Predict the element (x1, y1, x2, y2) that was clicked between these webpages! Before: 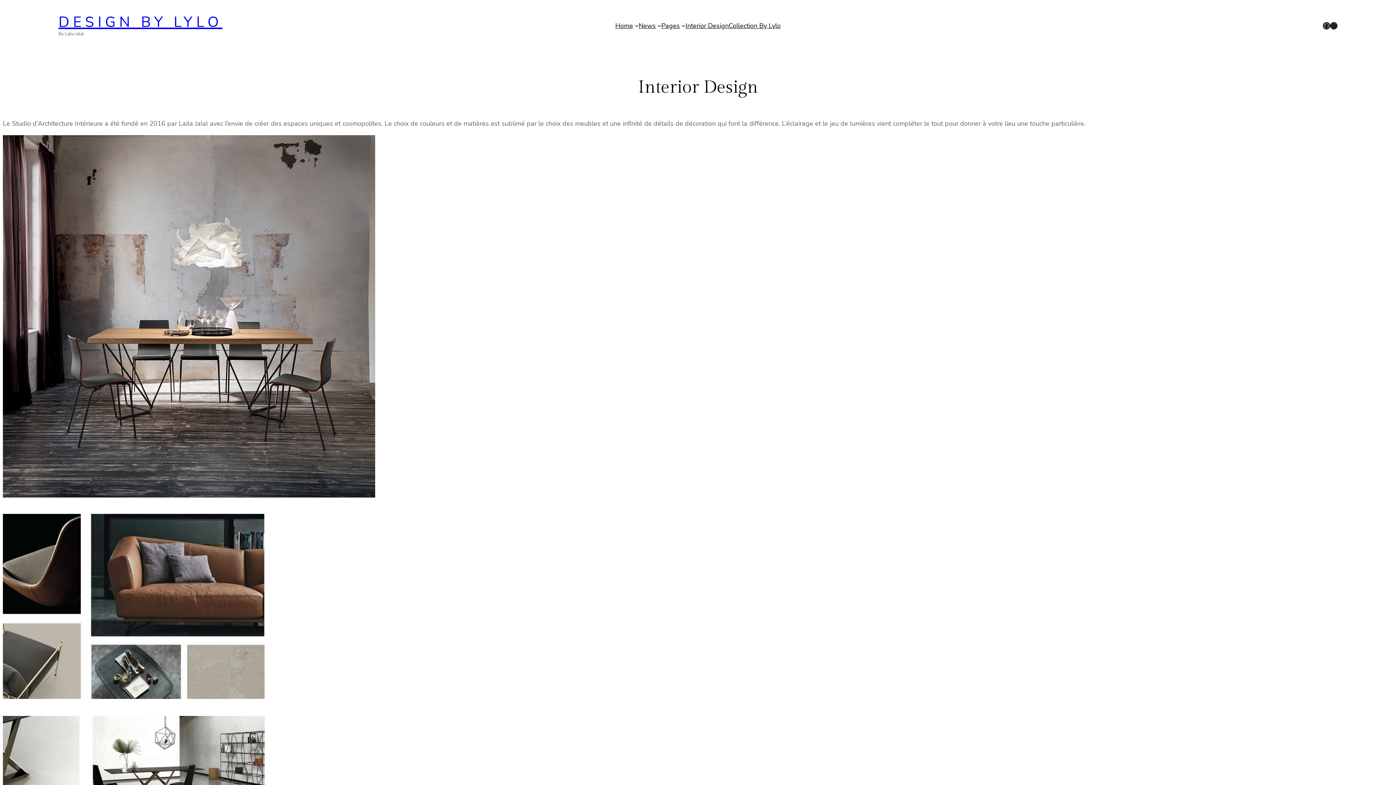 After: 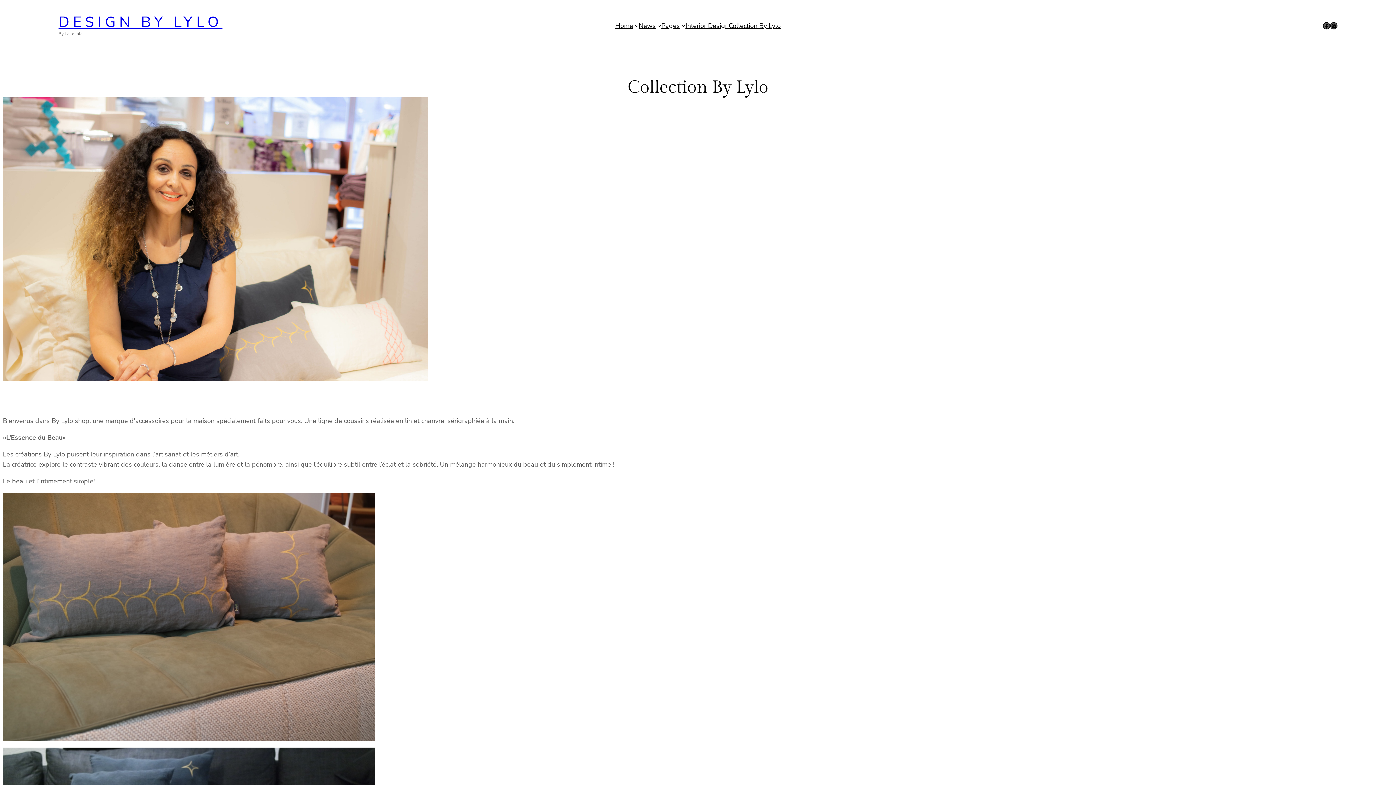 Action: label: Collection By Lylo bbox: (728, 20, 780, 30)